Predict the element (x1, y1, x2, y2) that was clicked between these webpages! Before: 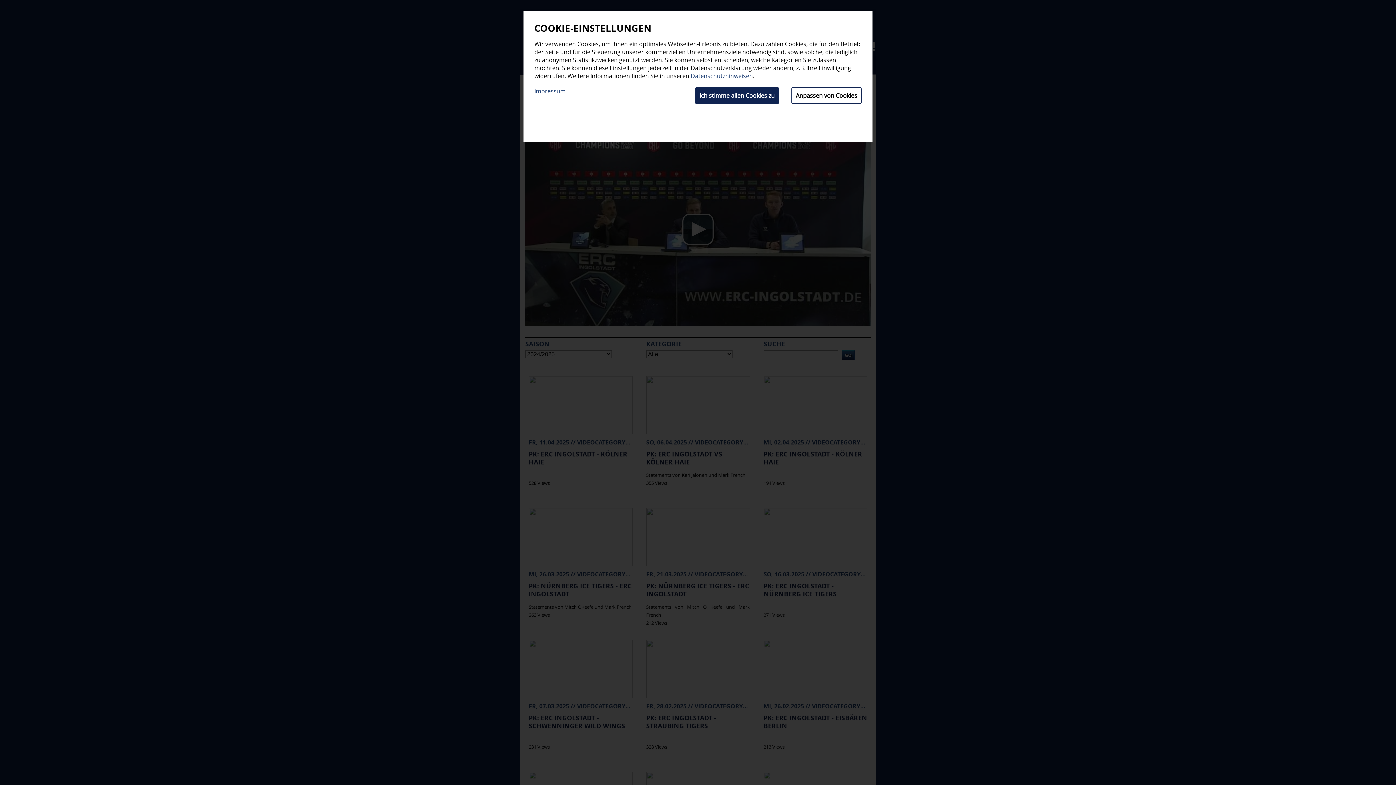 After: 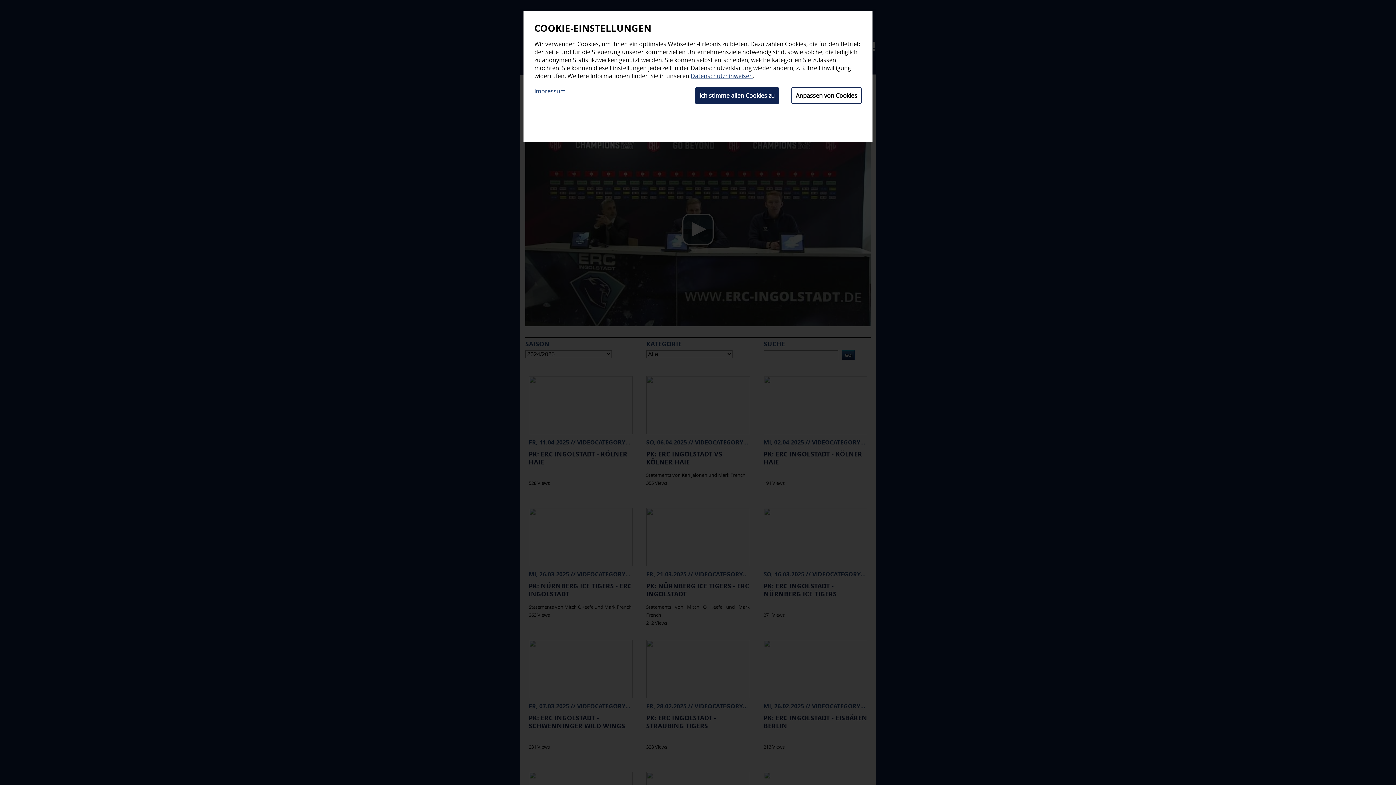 Action: label: Datenschutzhinweisen bbox: (690, 72, 753, 80)